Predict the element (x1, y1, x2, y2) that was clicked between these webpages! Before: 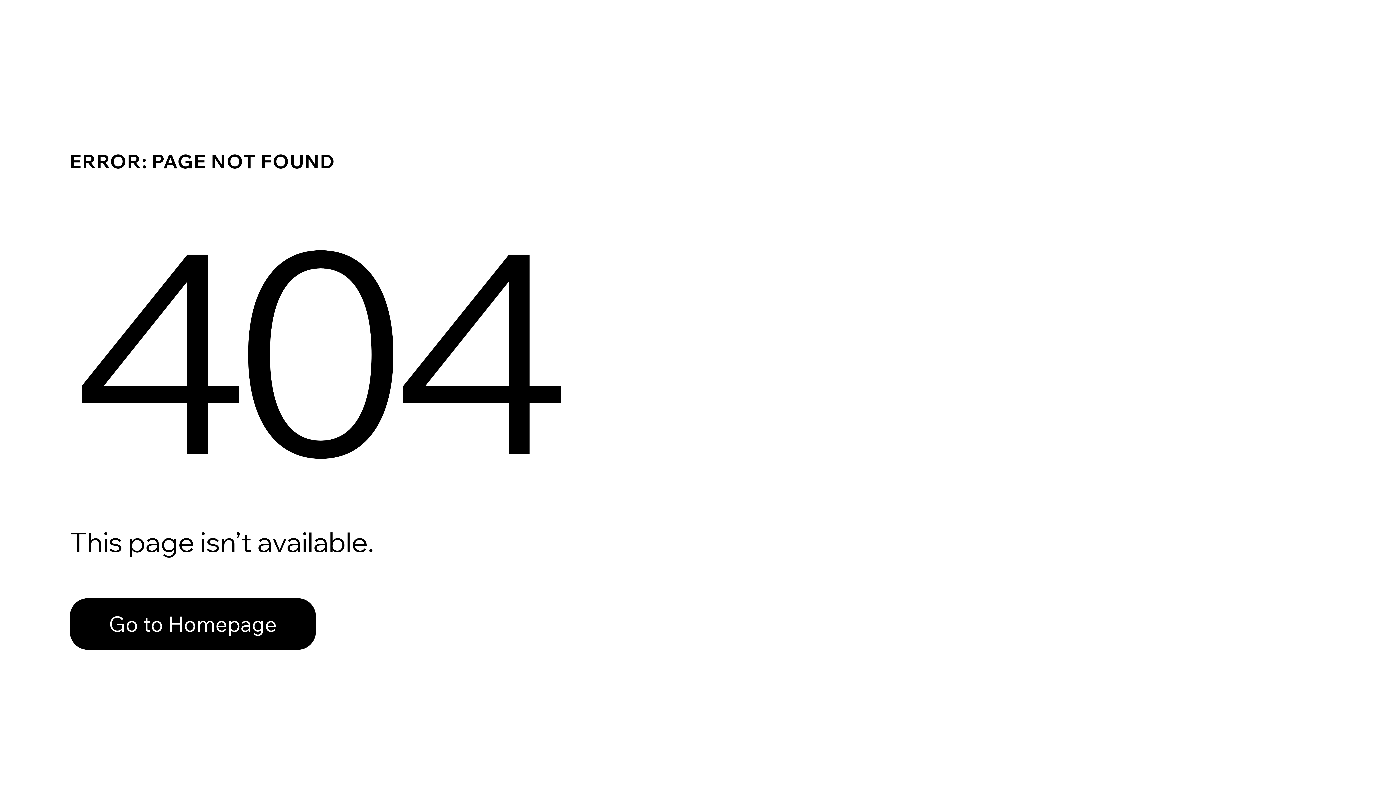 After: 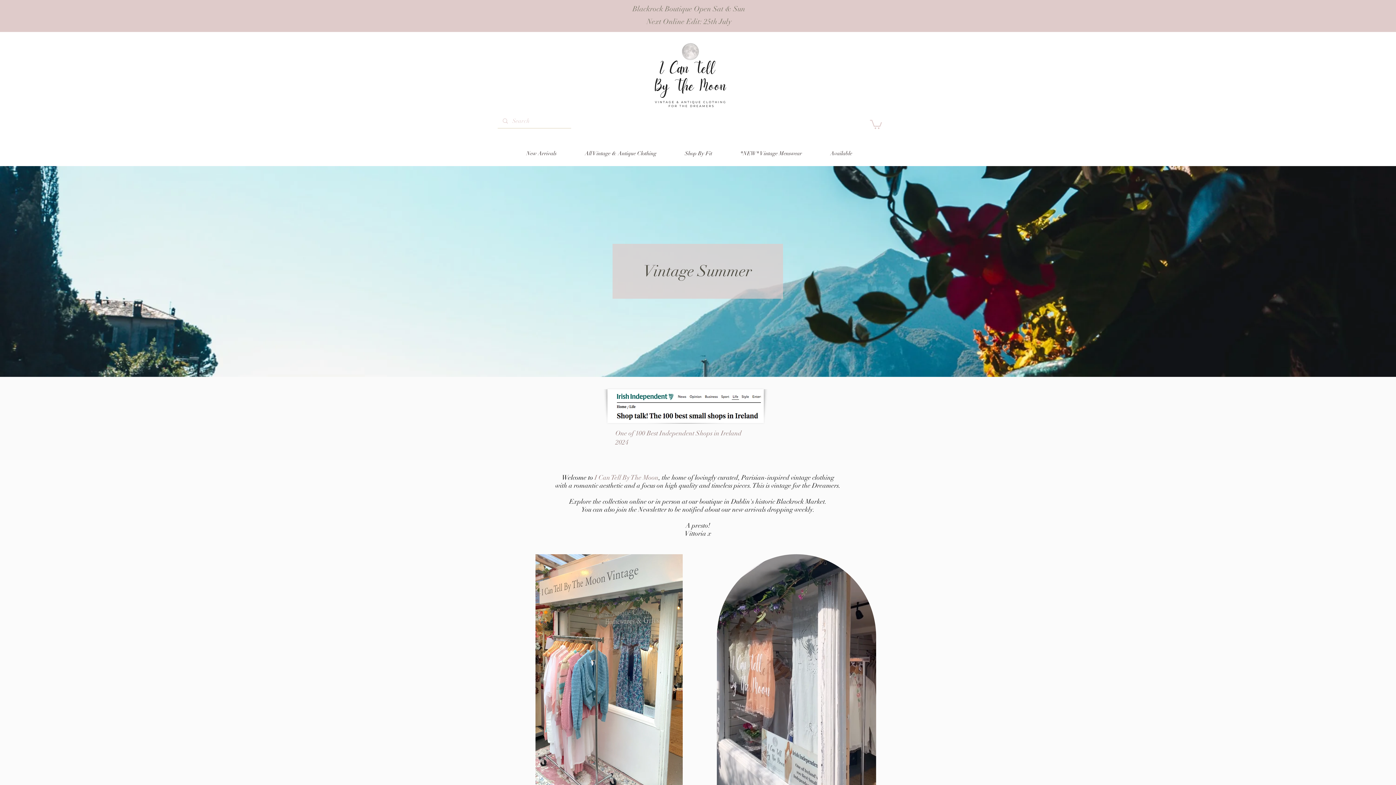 Action: bbox: (69, 598, 316, 650) label: Go to Homepage